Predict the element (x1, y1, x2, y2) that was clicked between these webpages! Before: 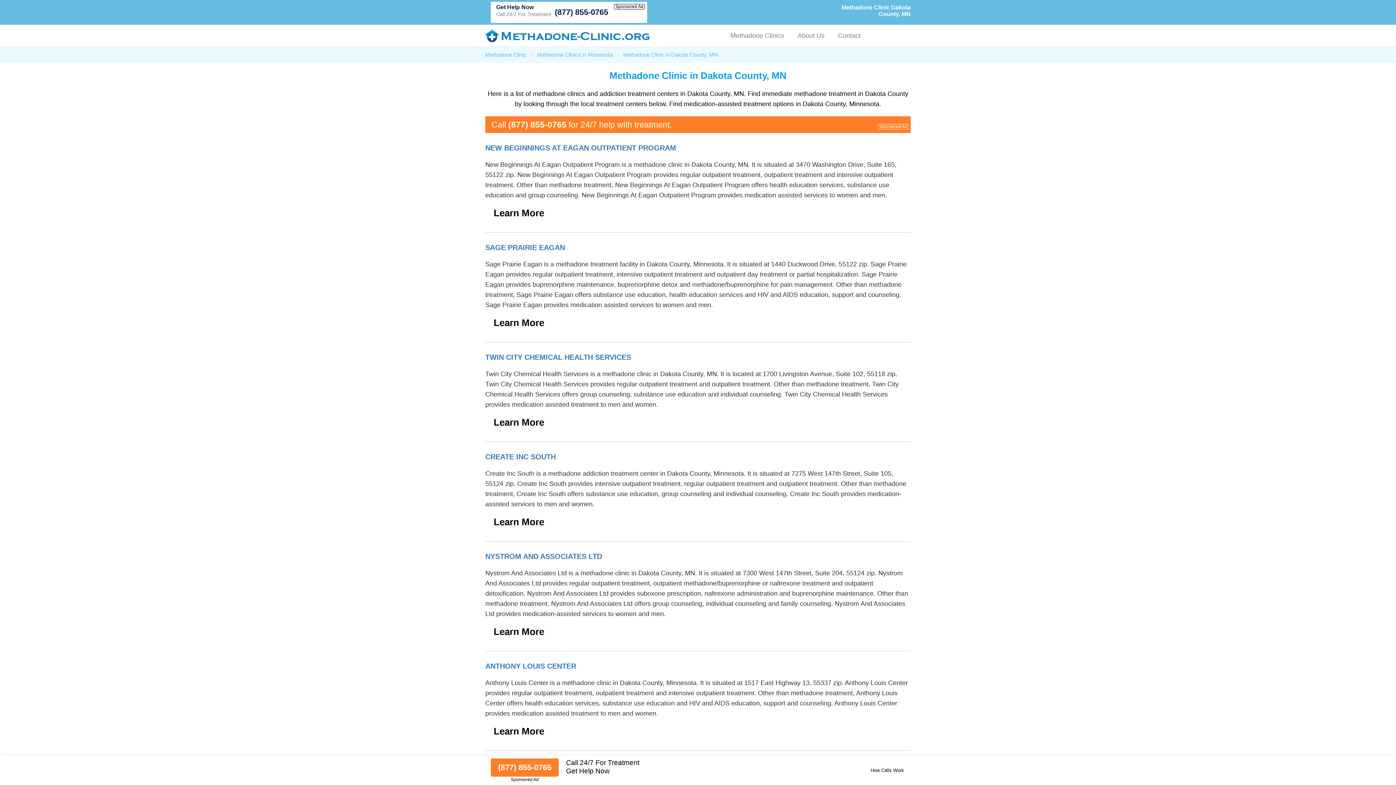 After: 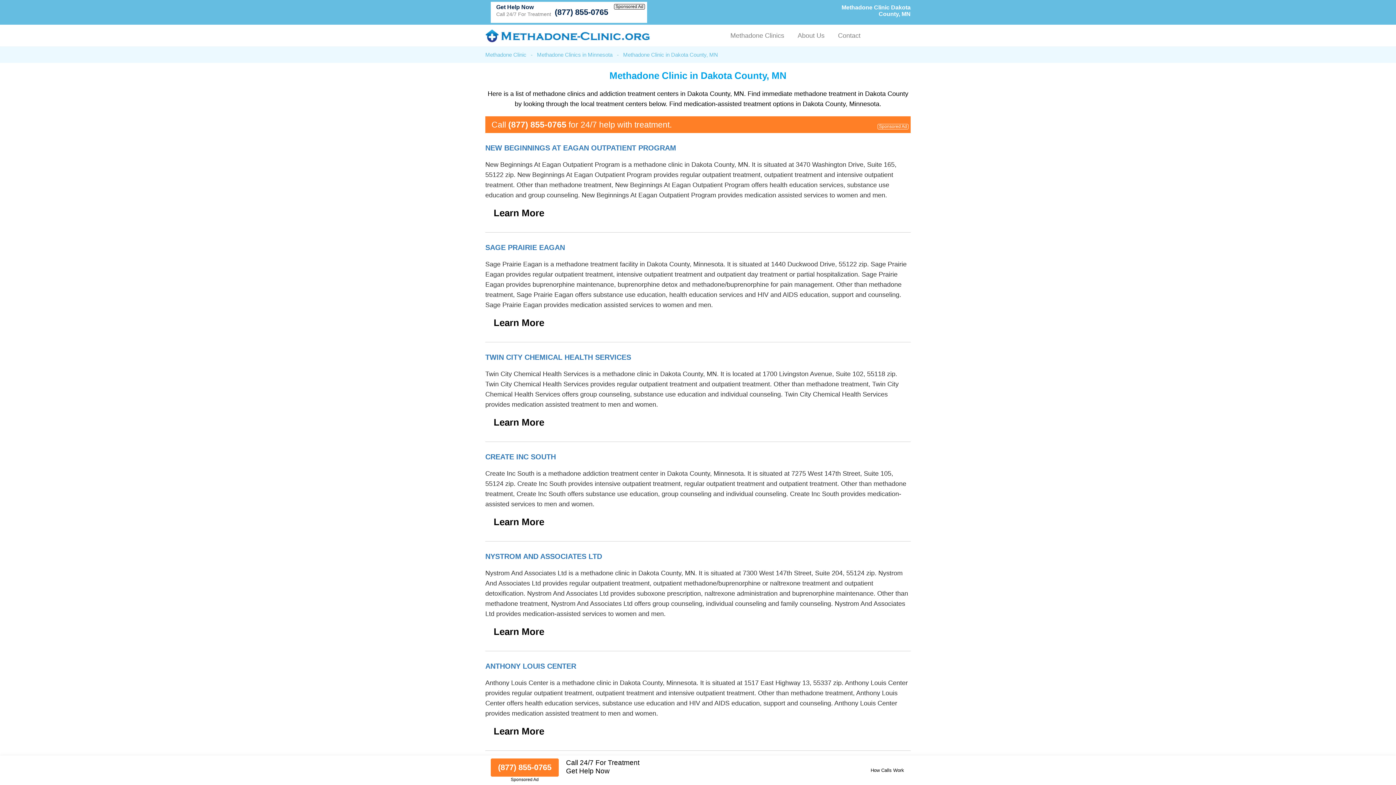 Action: bbox: (485, 514, 544, 530) label: Learn More